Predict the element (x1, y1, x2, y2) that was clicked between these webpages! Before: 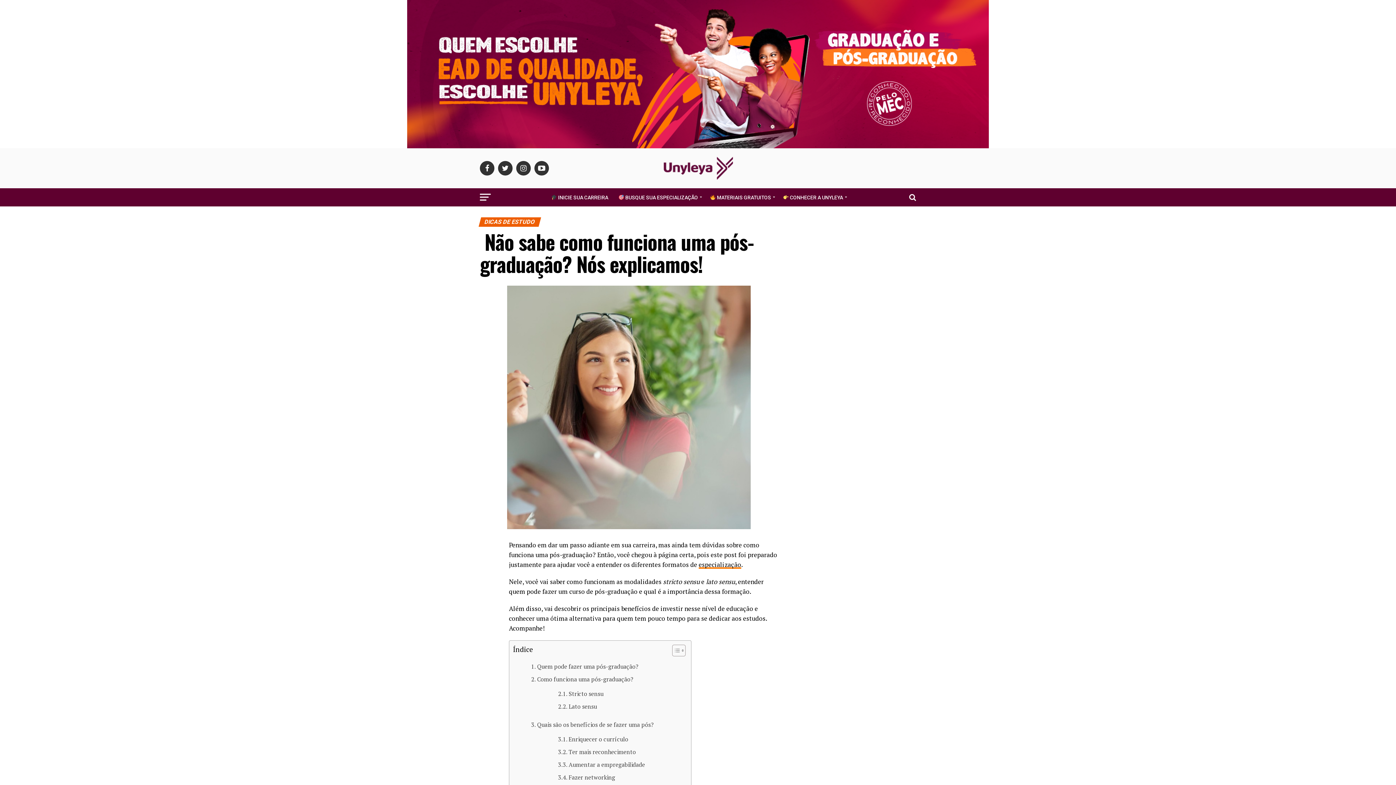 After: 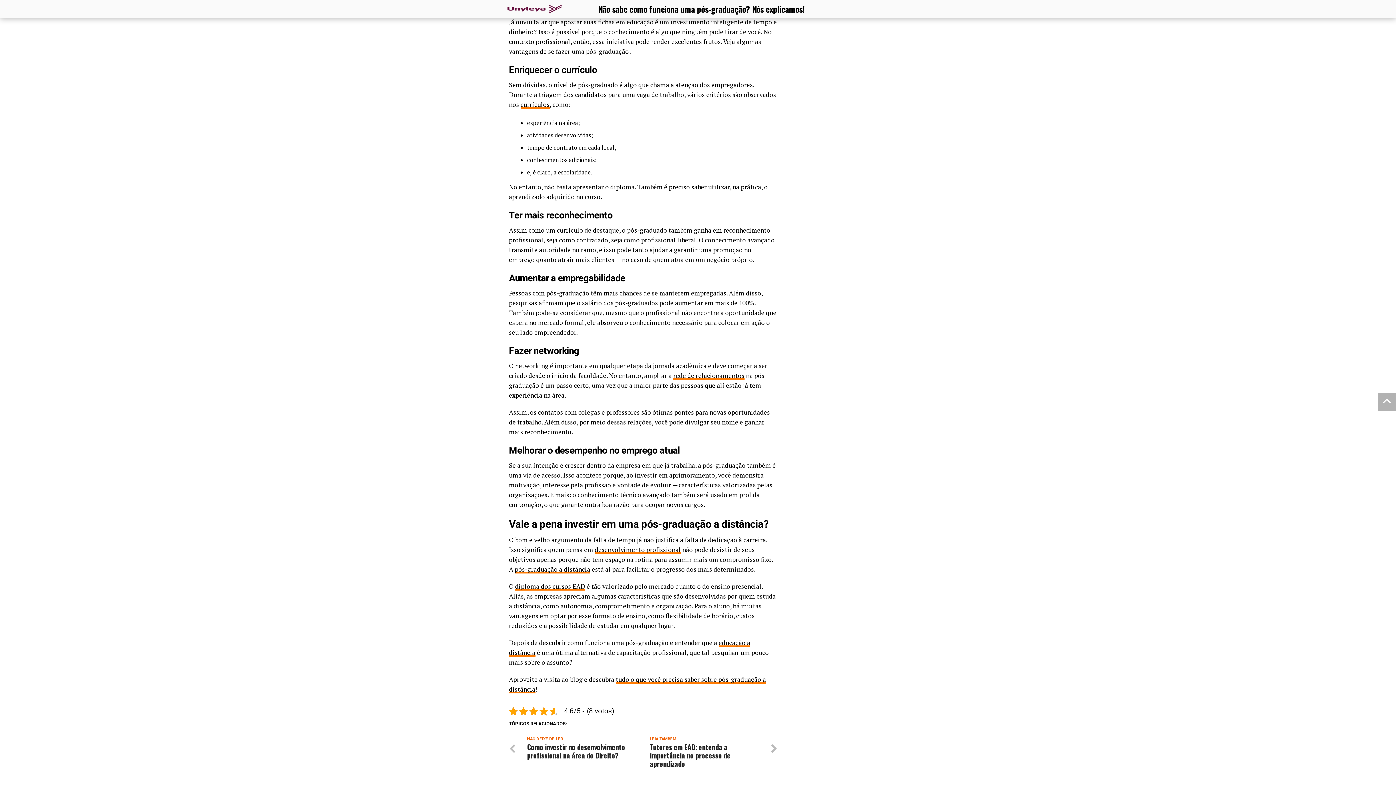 Action: label: Quais são os benefícios de se fazer uma pós? bbox: (531, 720, 653, 729)